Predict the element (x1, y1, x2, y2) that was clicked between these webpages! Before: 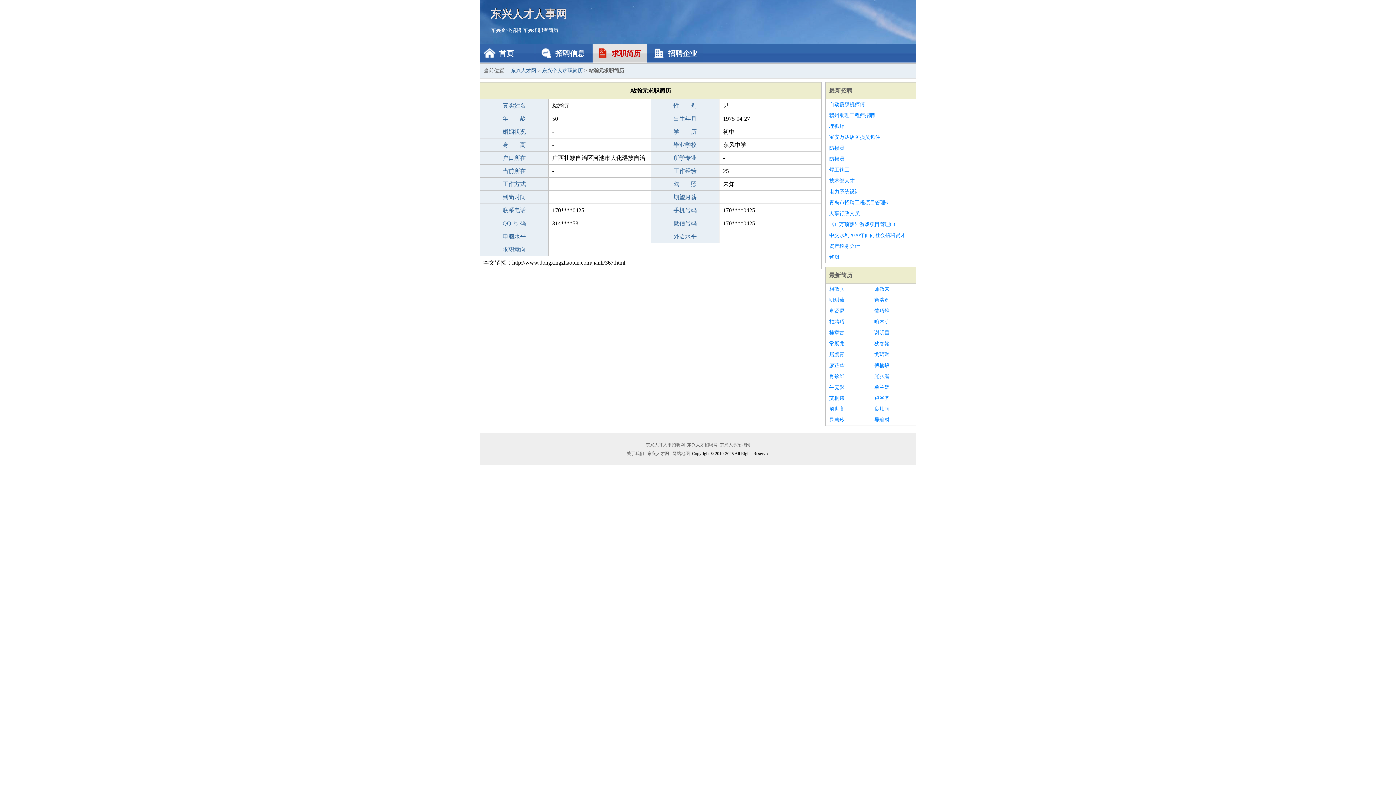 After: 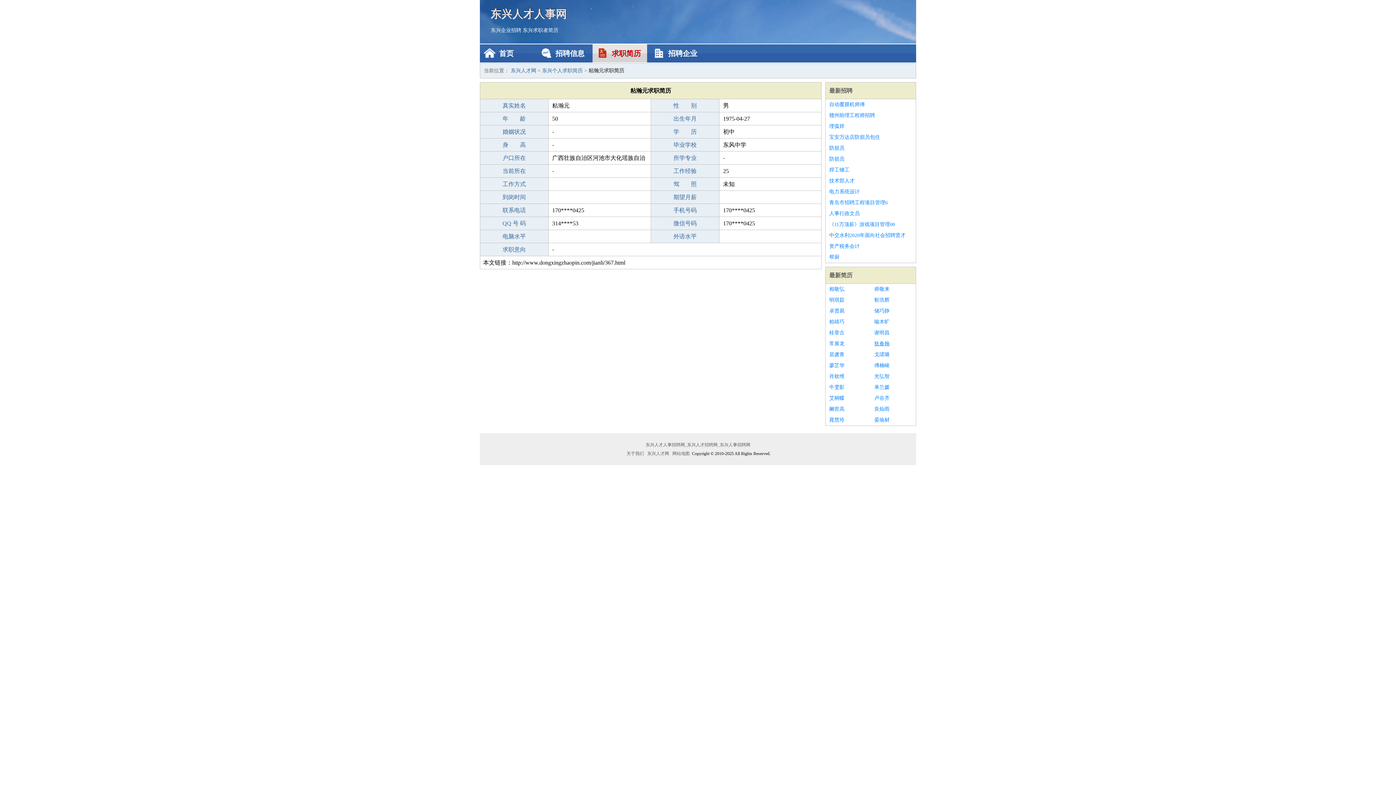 Action: bbox: (874, 338, 912, 349) label: 狄春翰